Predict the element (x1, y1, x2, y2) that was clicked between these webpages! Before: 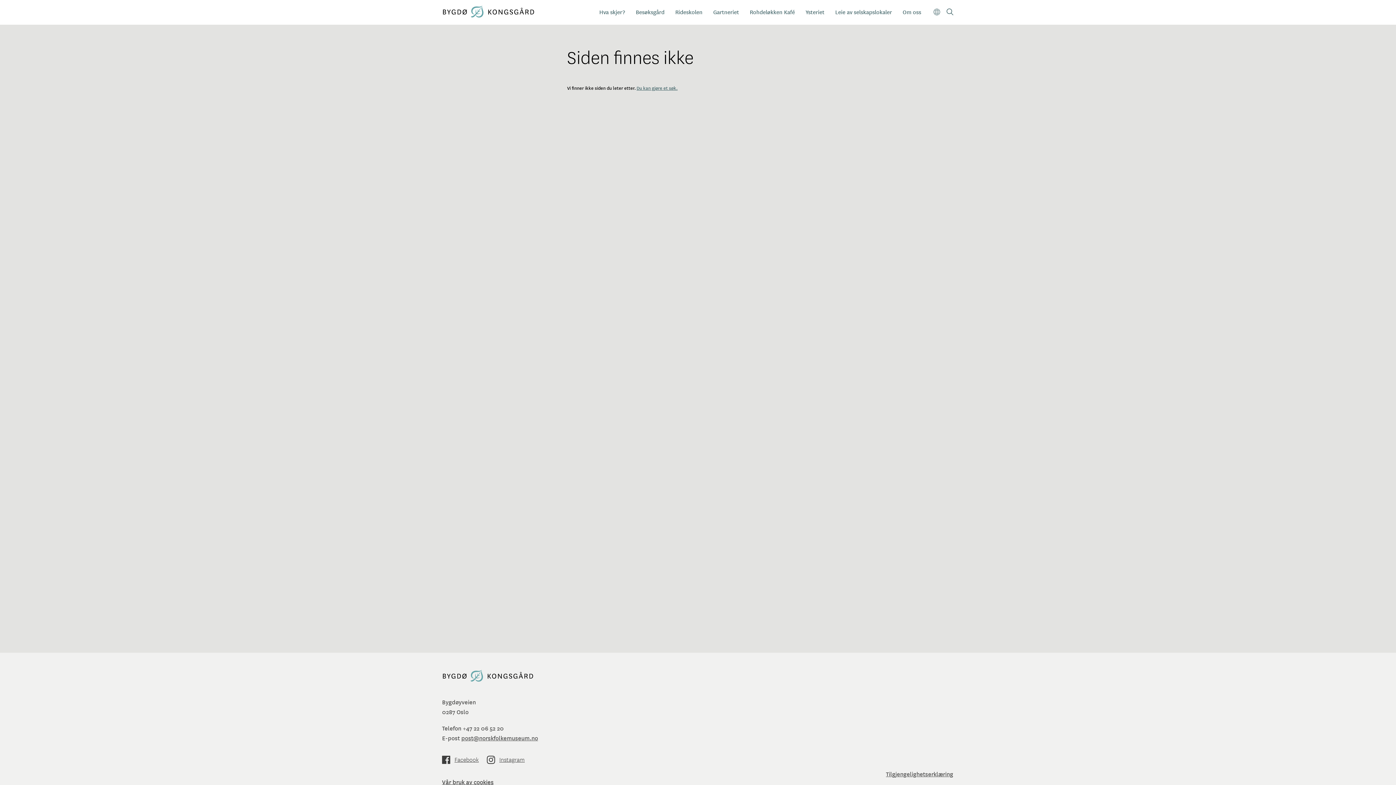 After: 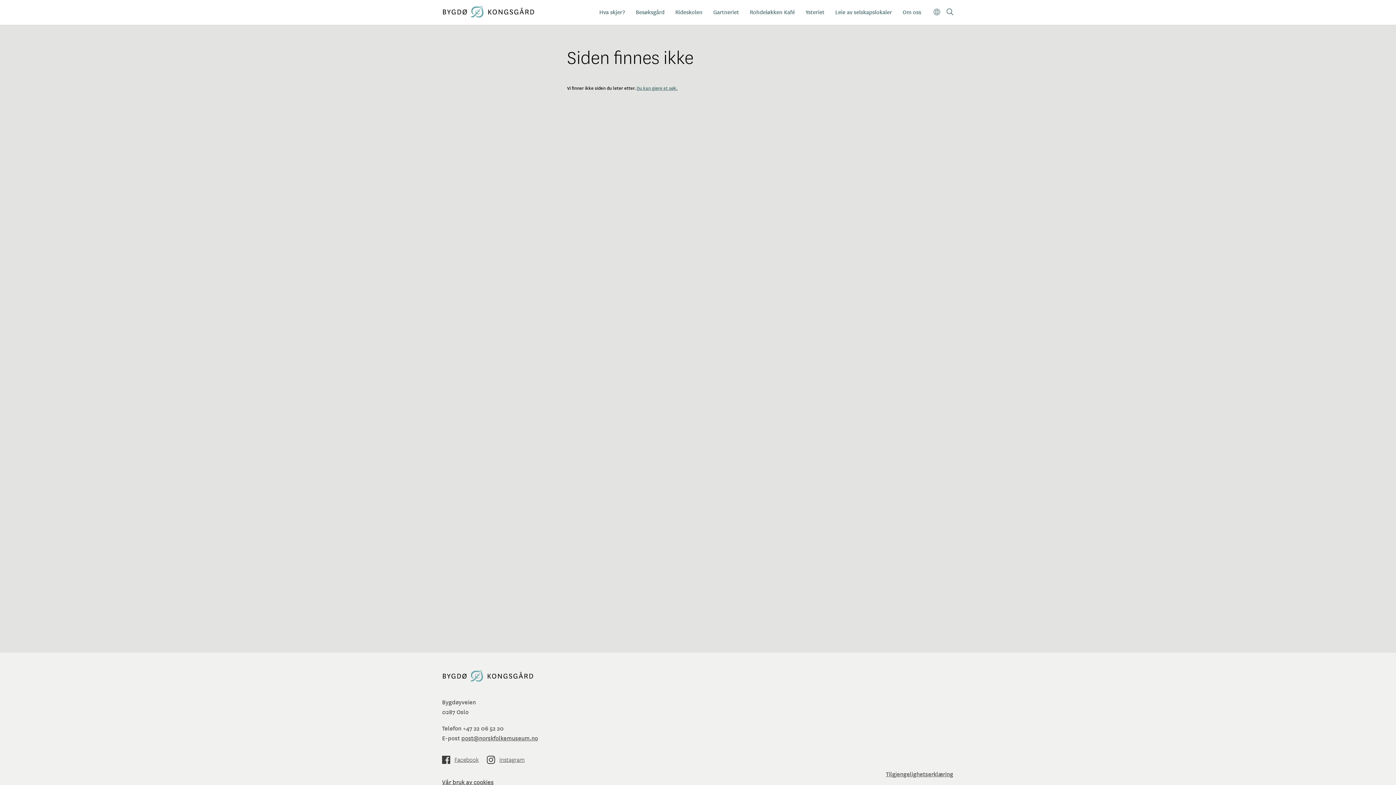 Action: label: Facebook bbox: (442, 756, 479, 764)